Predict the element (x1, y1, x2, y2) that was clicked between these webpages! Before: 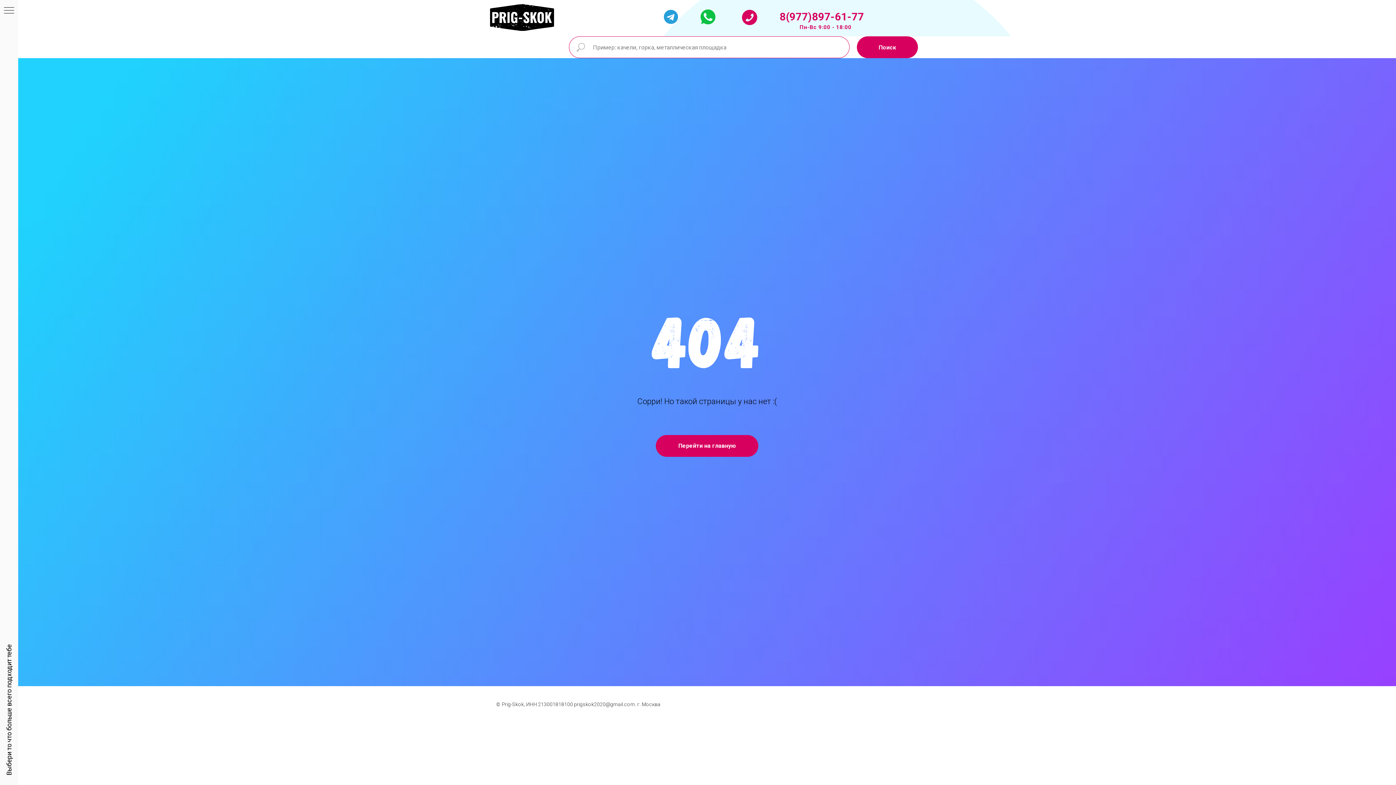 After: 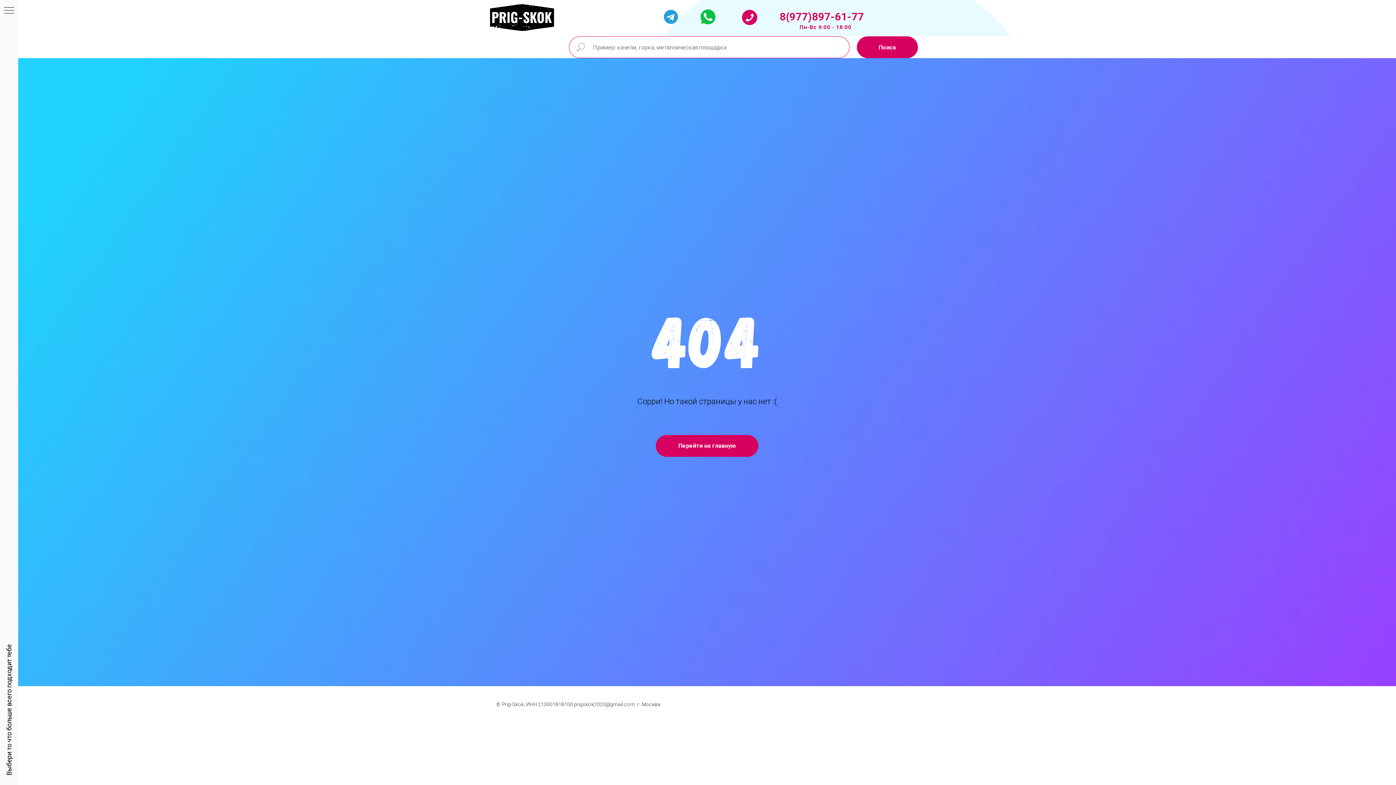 Action: bbox: (4, 7, 14, 14) label: Навигационное меню